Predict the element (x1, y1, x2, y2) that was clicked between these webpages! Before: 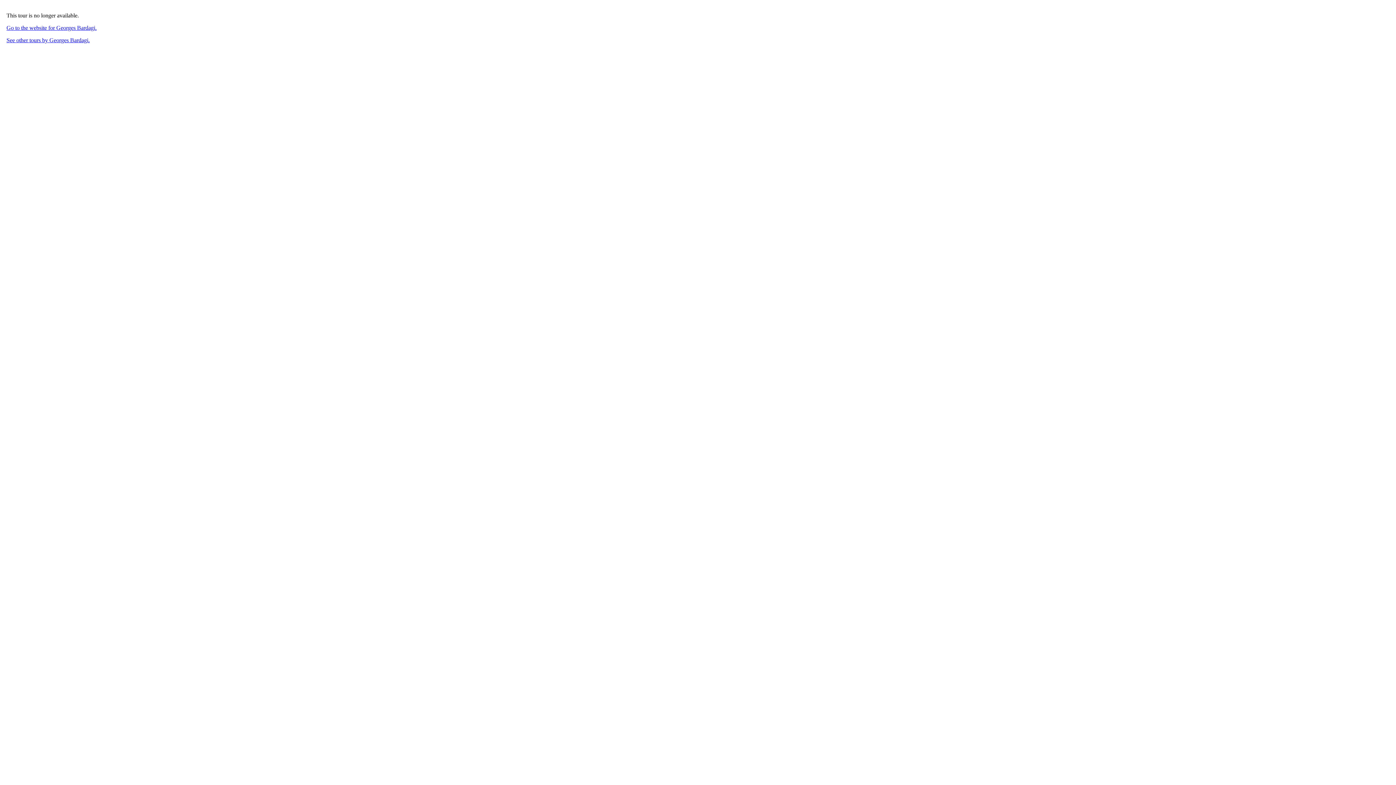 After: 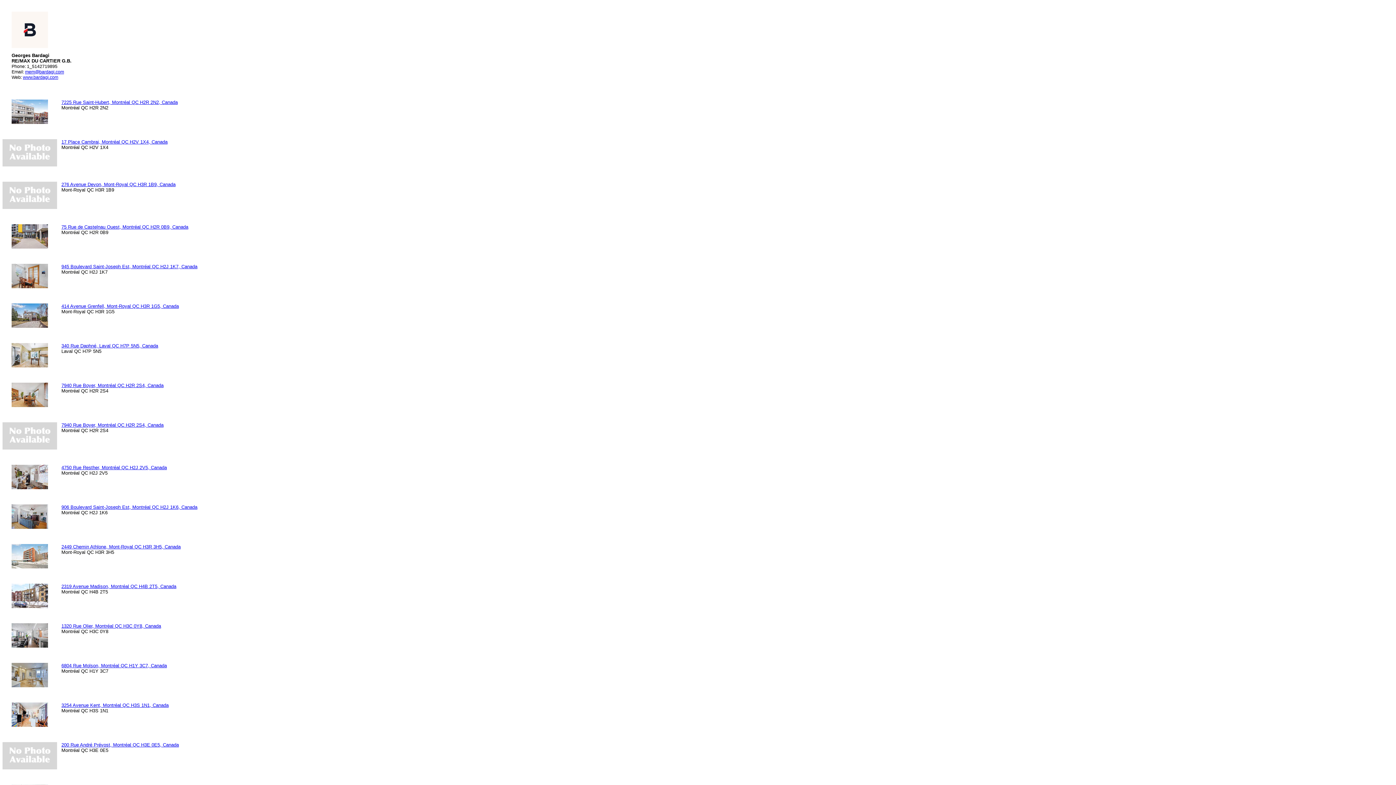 Action: label: See other tours by Georges Bardagi. bbox: (6, 37, 89, 43)